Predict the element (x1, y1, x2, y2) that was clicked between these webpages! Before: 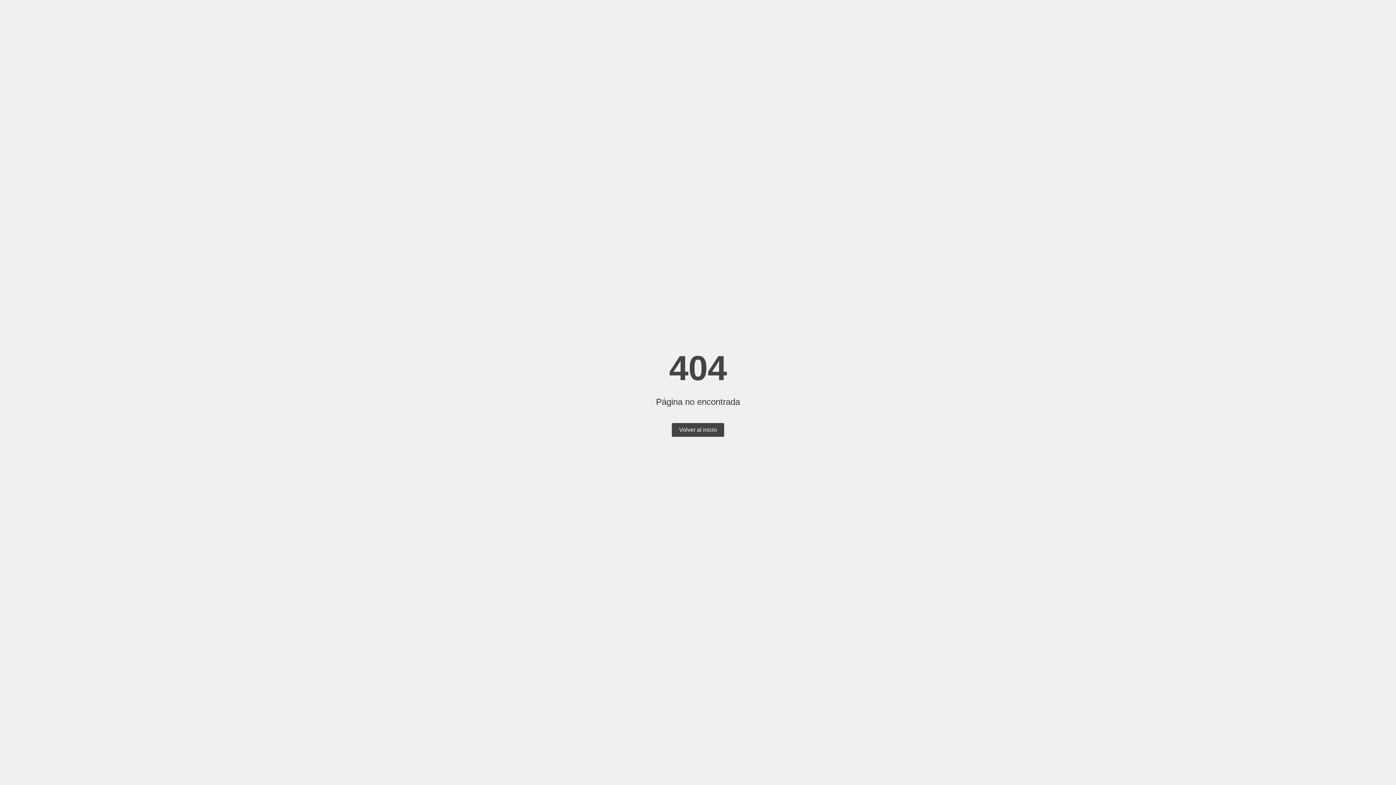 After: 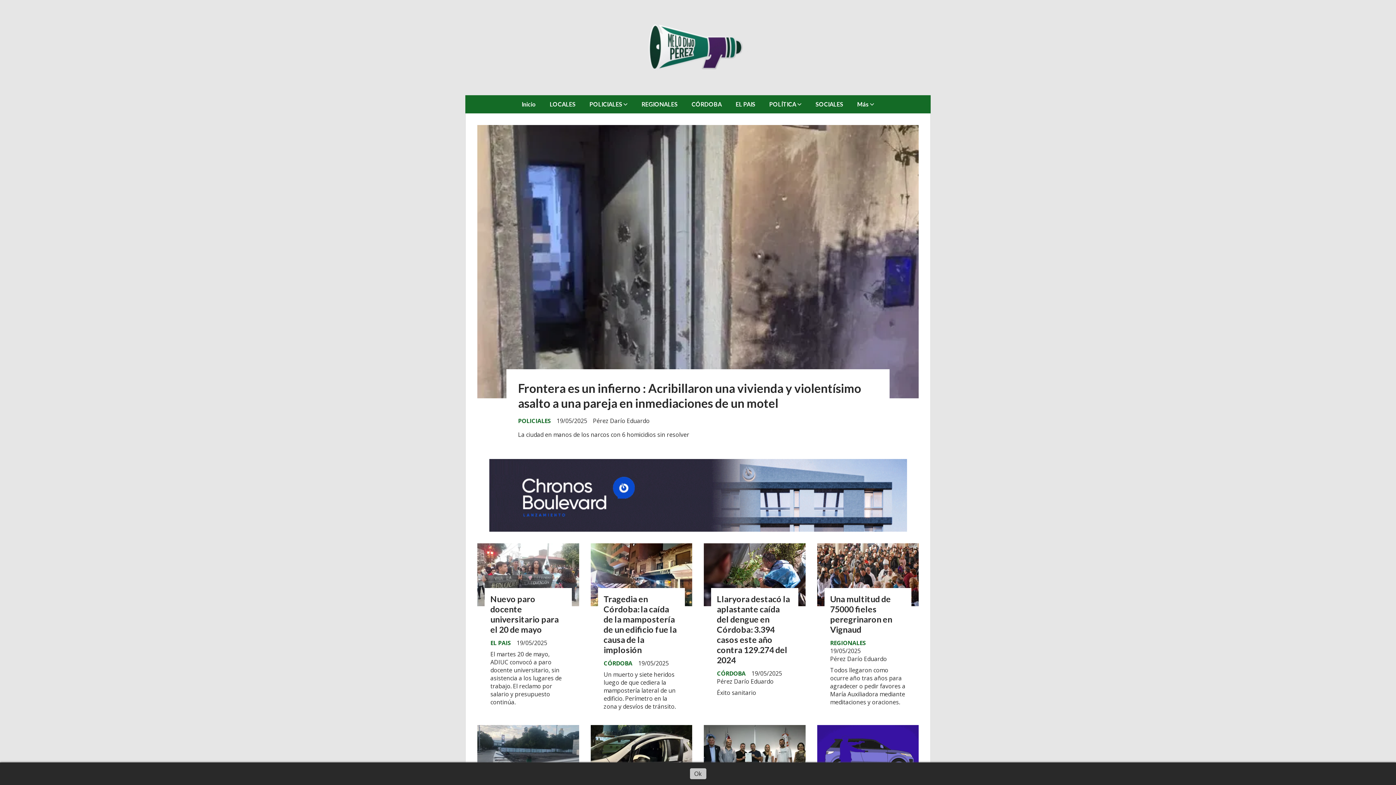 Action: label: Volver al inicio bbox: (672, 423, 724, 437)